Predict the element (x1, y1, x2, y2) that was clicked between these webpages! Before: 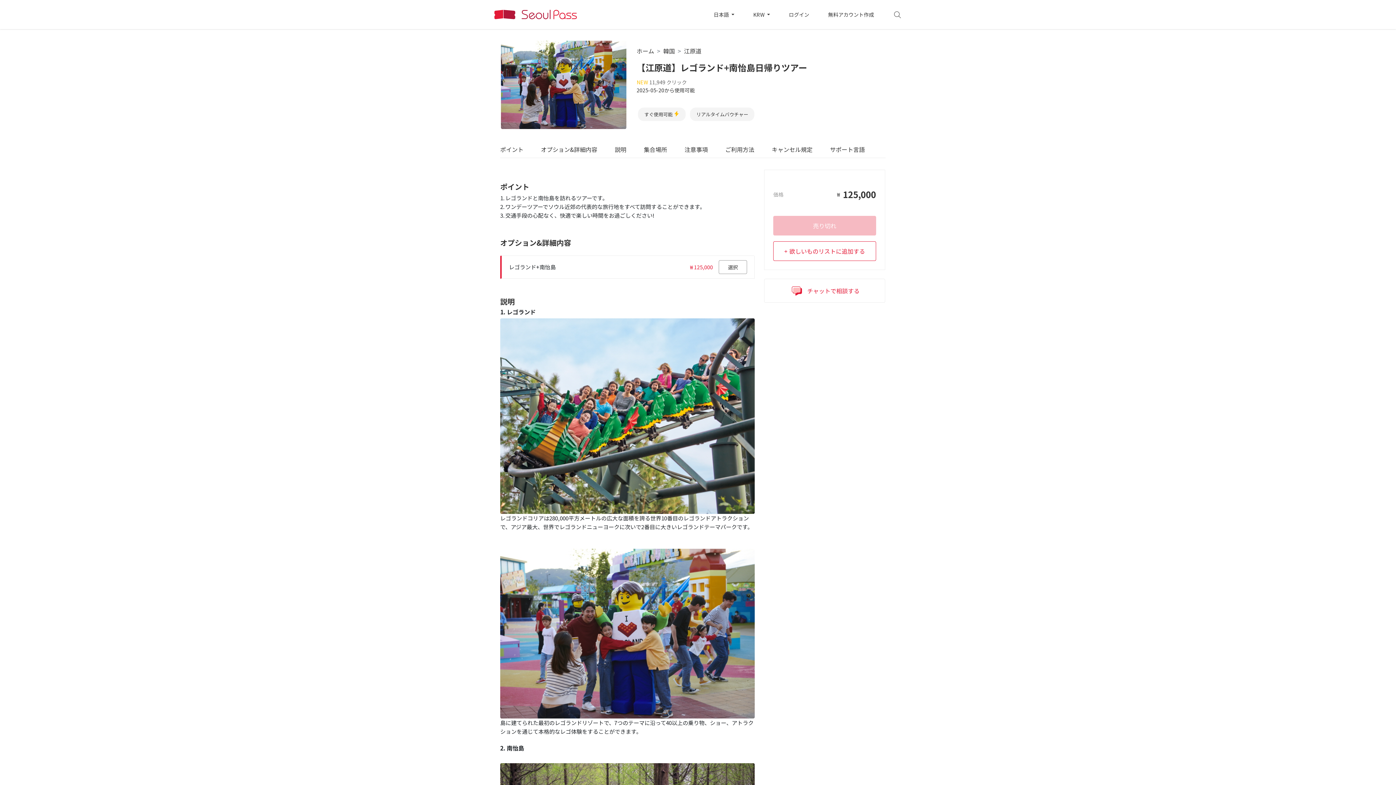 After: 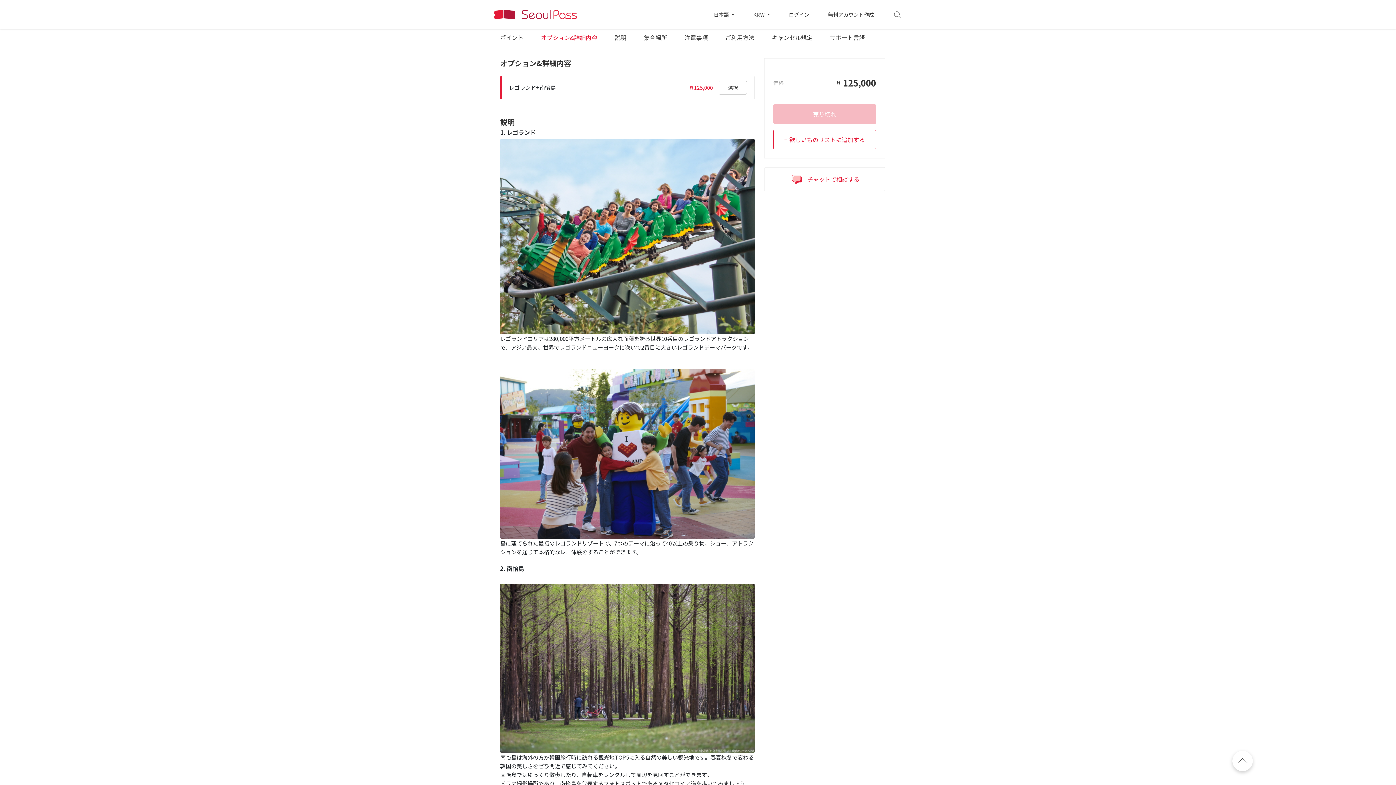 Action: label: オプション&詳細内容 bbox: (541, 140, 597, 157)